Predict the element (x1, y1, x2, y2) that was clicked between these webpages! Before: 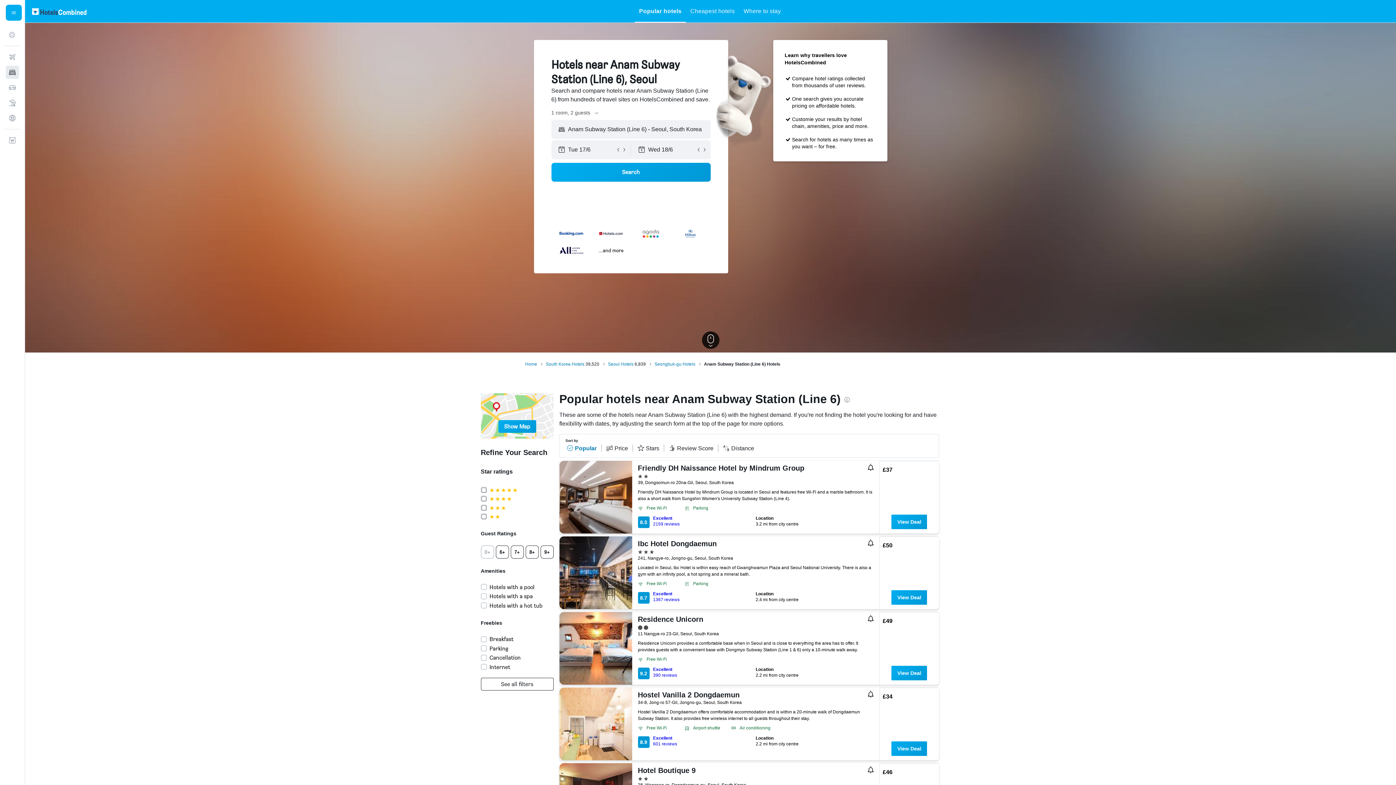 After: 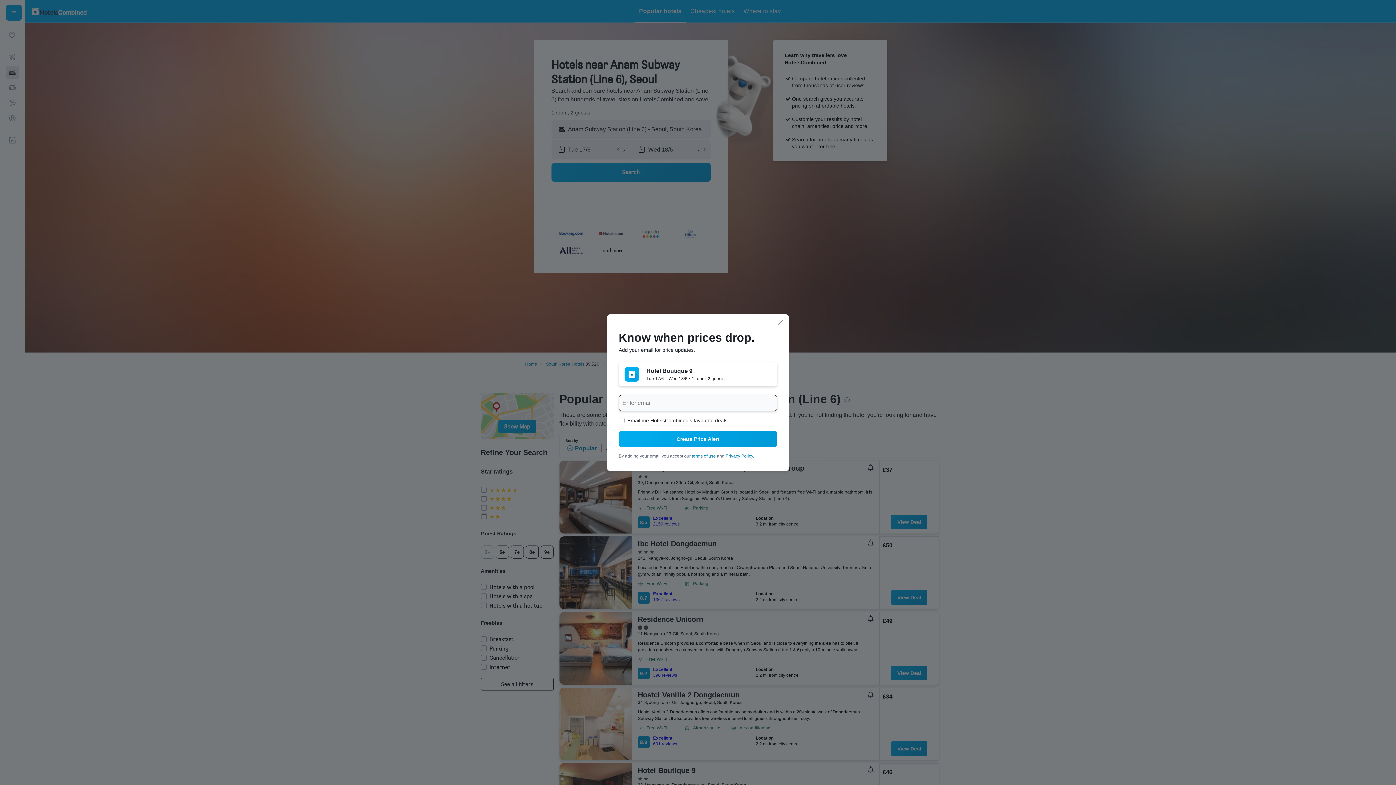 Action: bbox: (868, 766, 873, 775)